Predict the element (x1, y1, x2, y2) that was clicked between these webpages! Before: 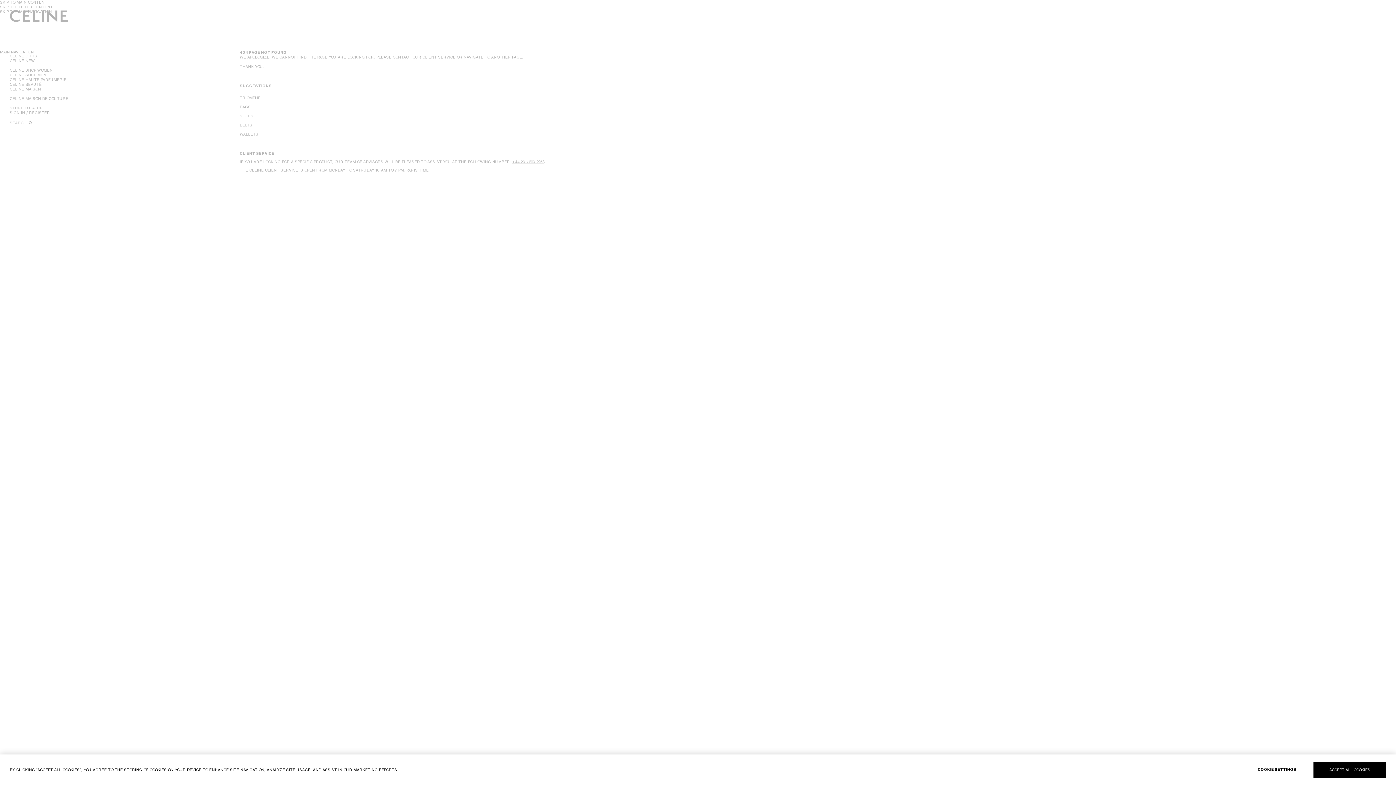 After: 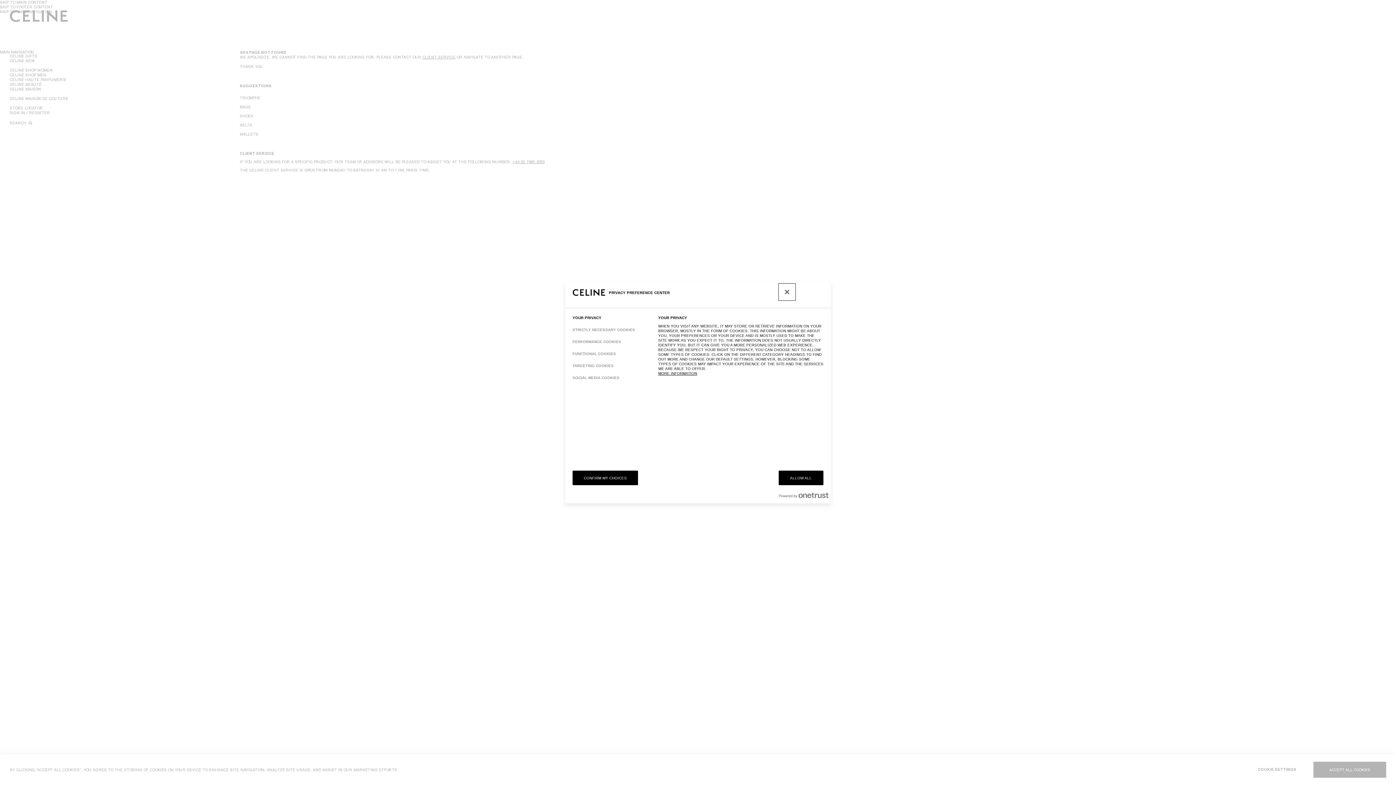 Action: label: COOKIE SETTINGS bbox: (1241, 762, 1313, 778)